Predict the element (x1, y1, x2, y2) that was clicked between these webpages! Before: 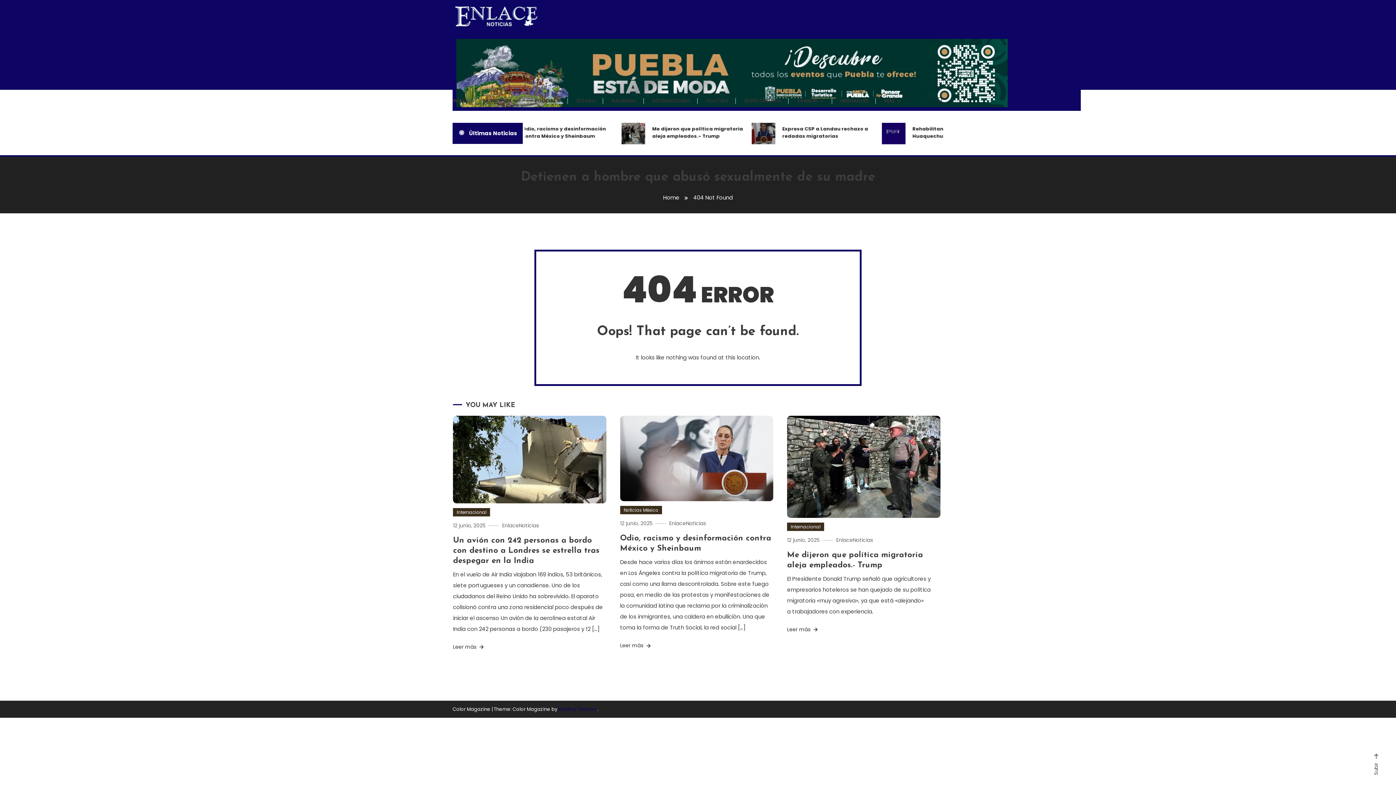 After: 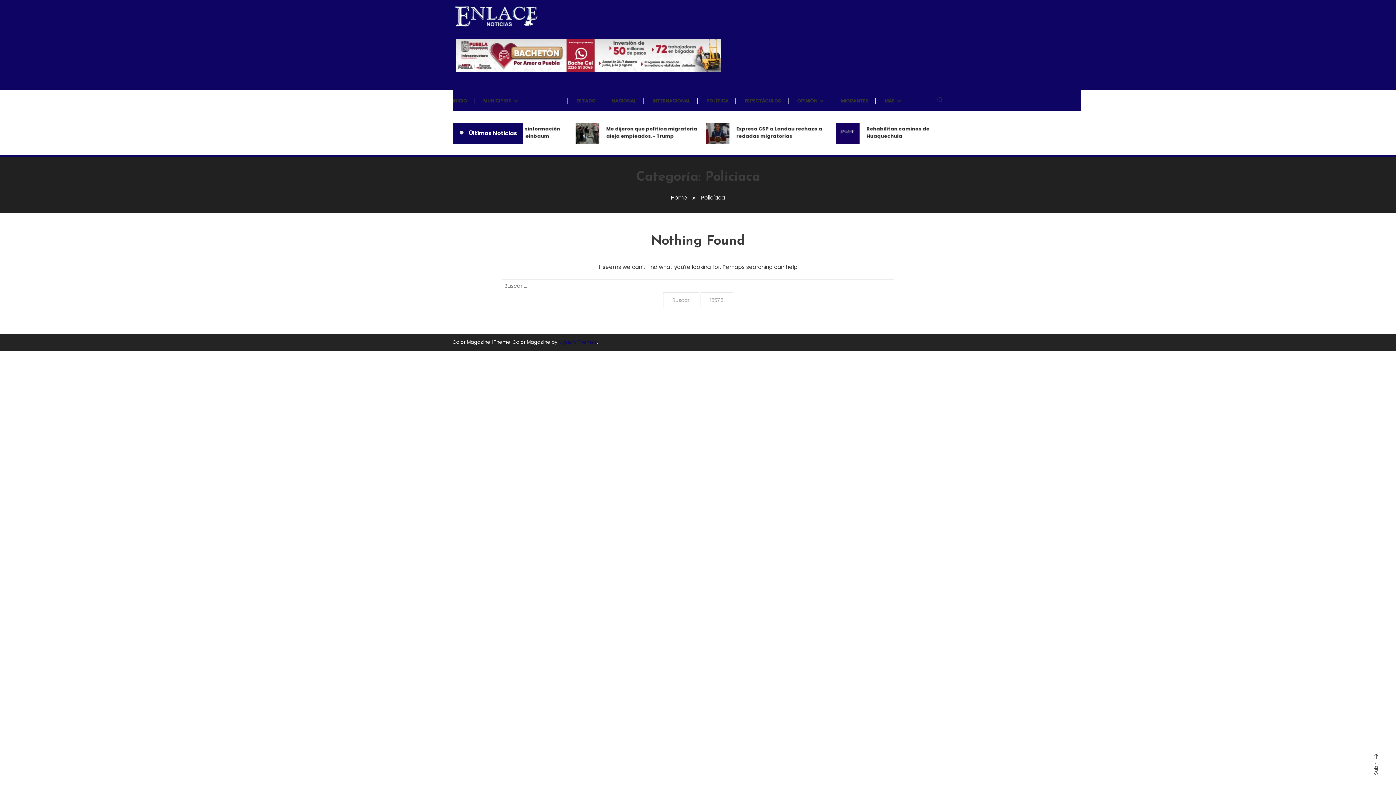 Action: bbox: (527, 90, 567, 112) label: POLICIACA